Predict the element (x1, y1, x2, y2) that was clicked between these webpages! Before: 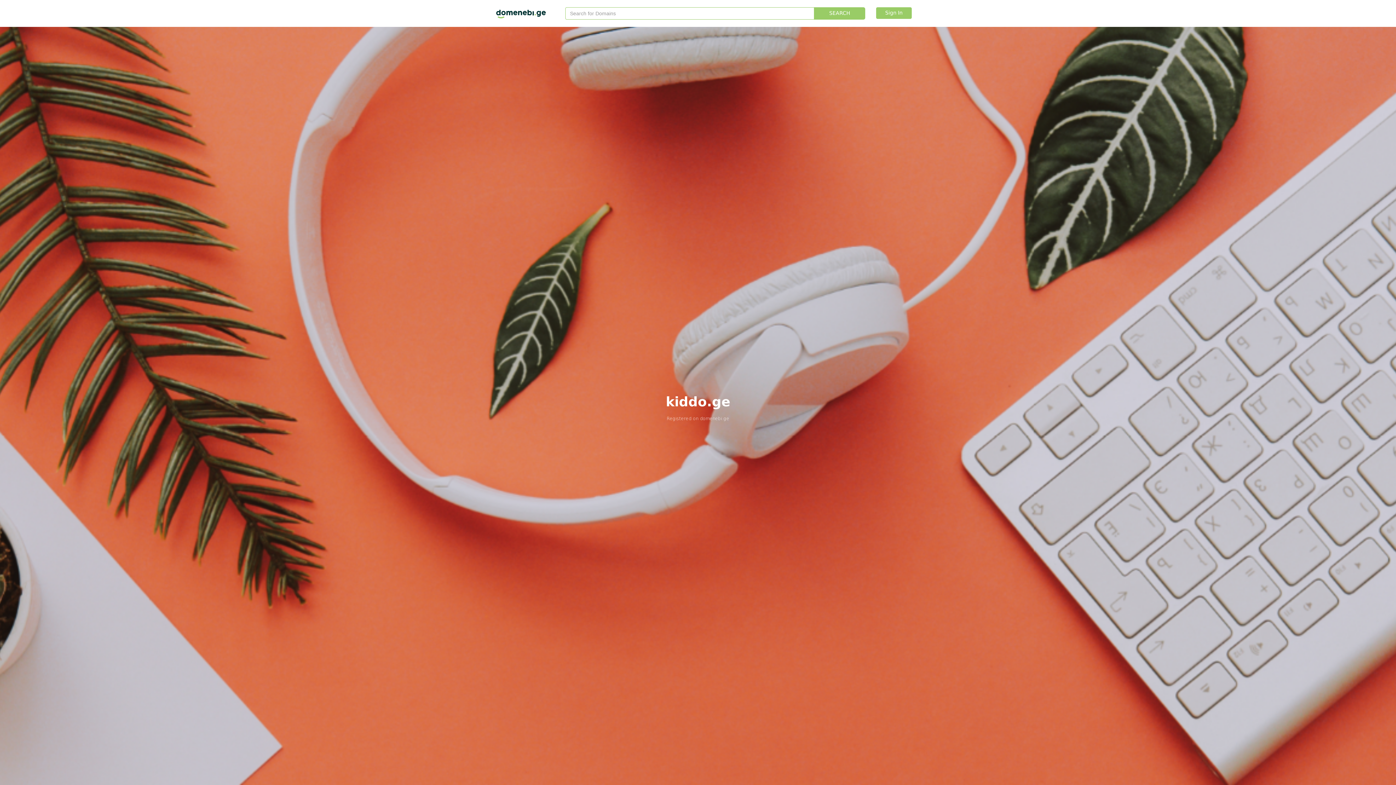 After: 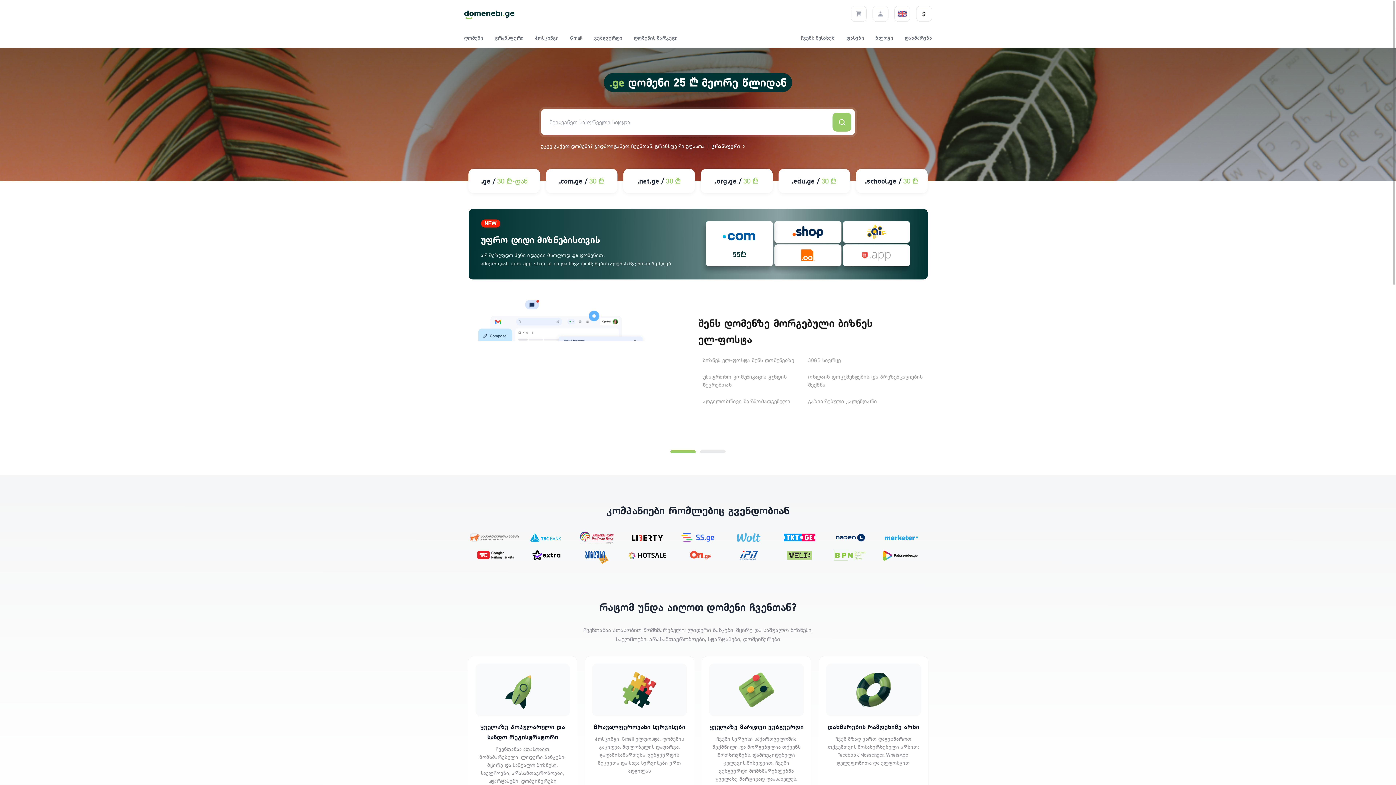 Action: label: domenebi.ge bbox: (700, 415, 729, 421)